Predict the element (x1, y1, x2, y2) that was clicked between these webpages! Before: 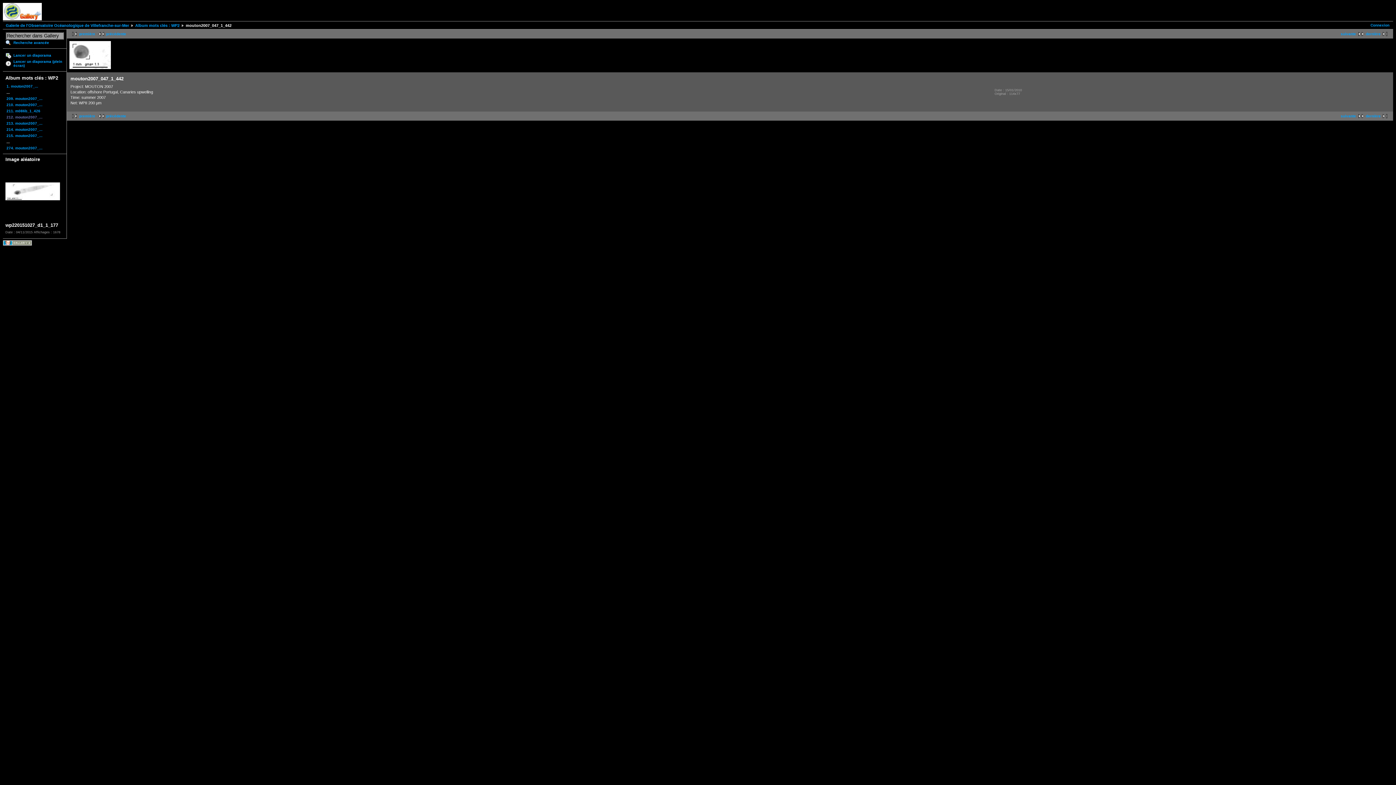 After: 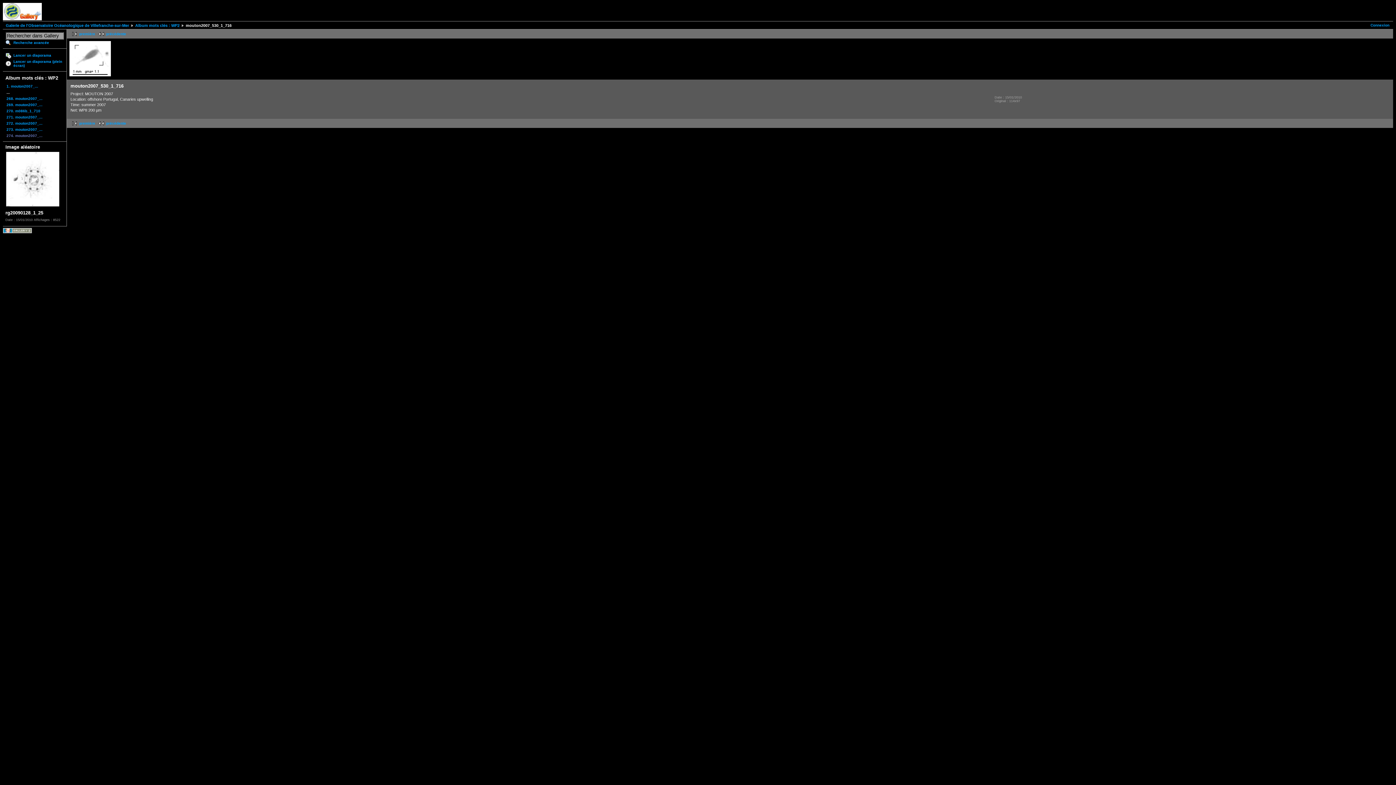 Action: label: 274. mouton2007_... bbox: (5, 144, 64, 151)